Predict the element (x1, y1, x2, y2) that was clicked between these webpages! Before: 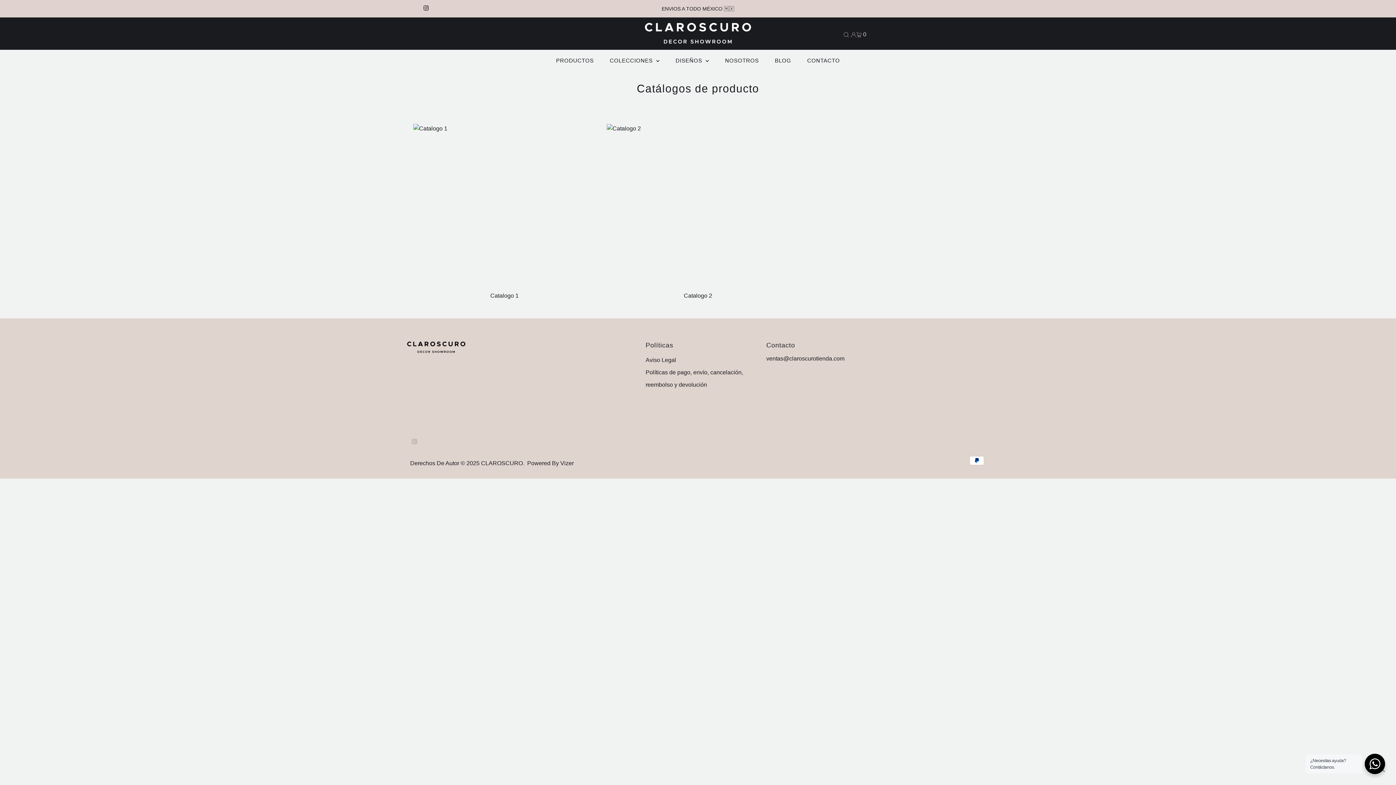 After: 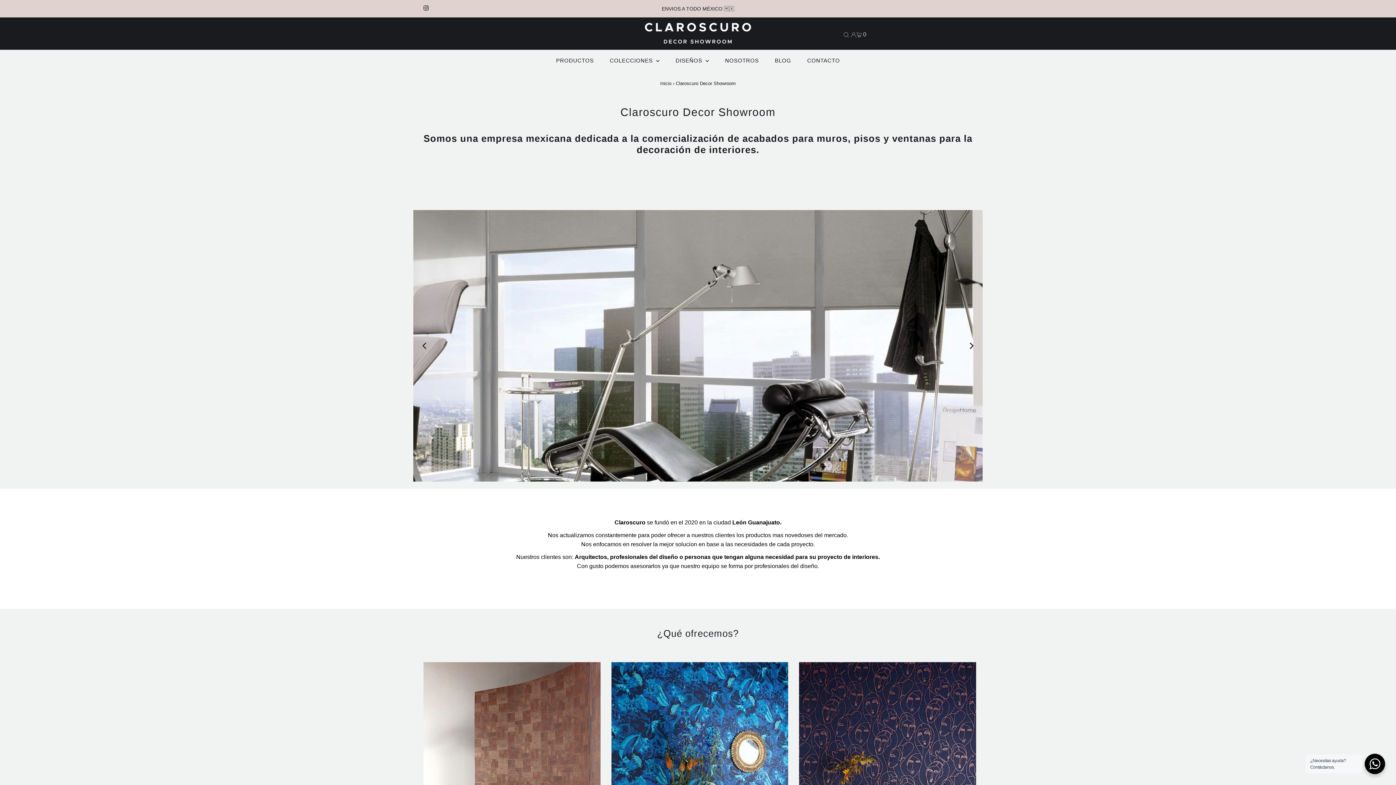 Action: label: NOSOTROS bbox: (717, 49, 766, 71)